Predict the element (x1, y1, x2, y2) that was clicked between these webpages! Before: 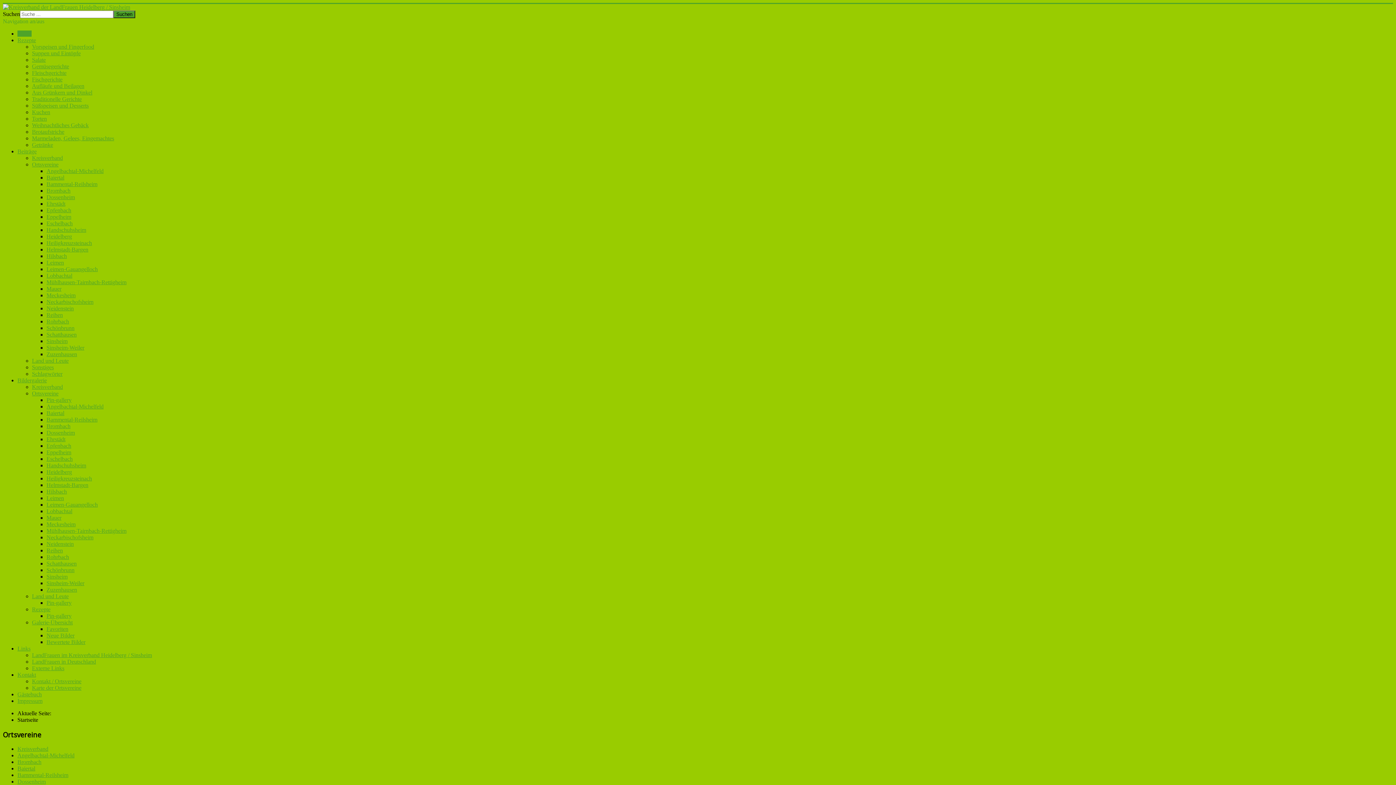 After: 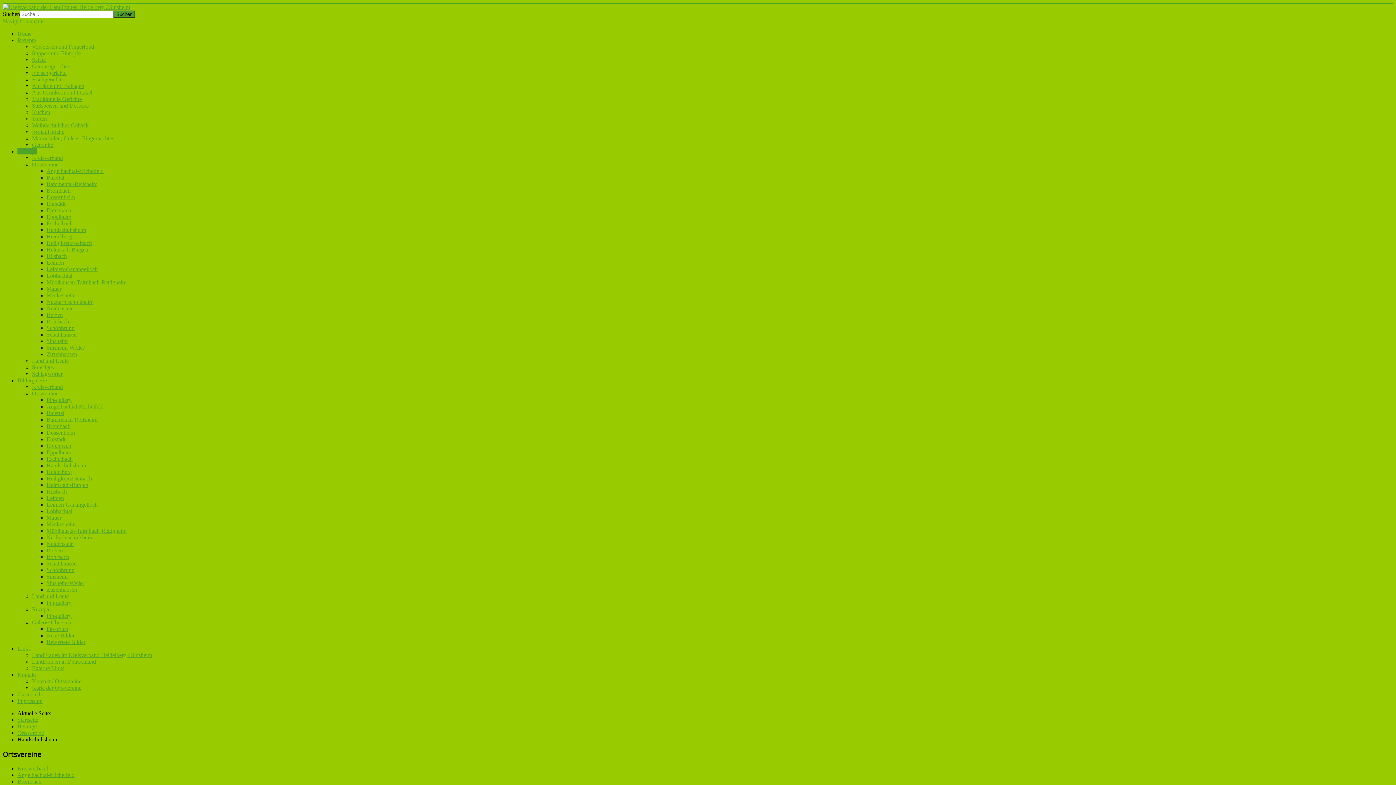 Action: bbox: (46, 226, 86, 233) label: Handschuhsheim